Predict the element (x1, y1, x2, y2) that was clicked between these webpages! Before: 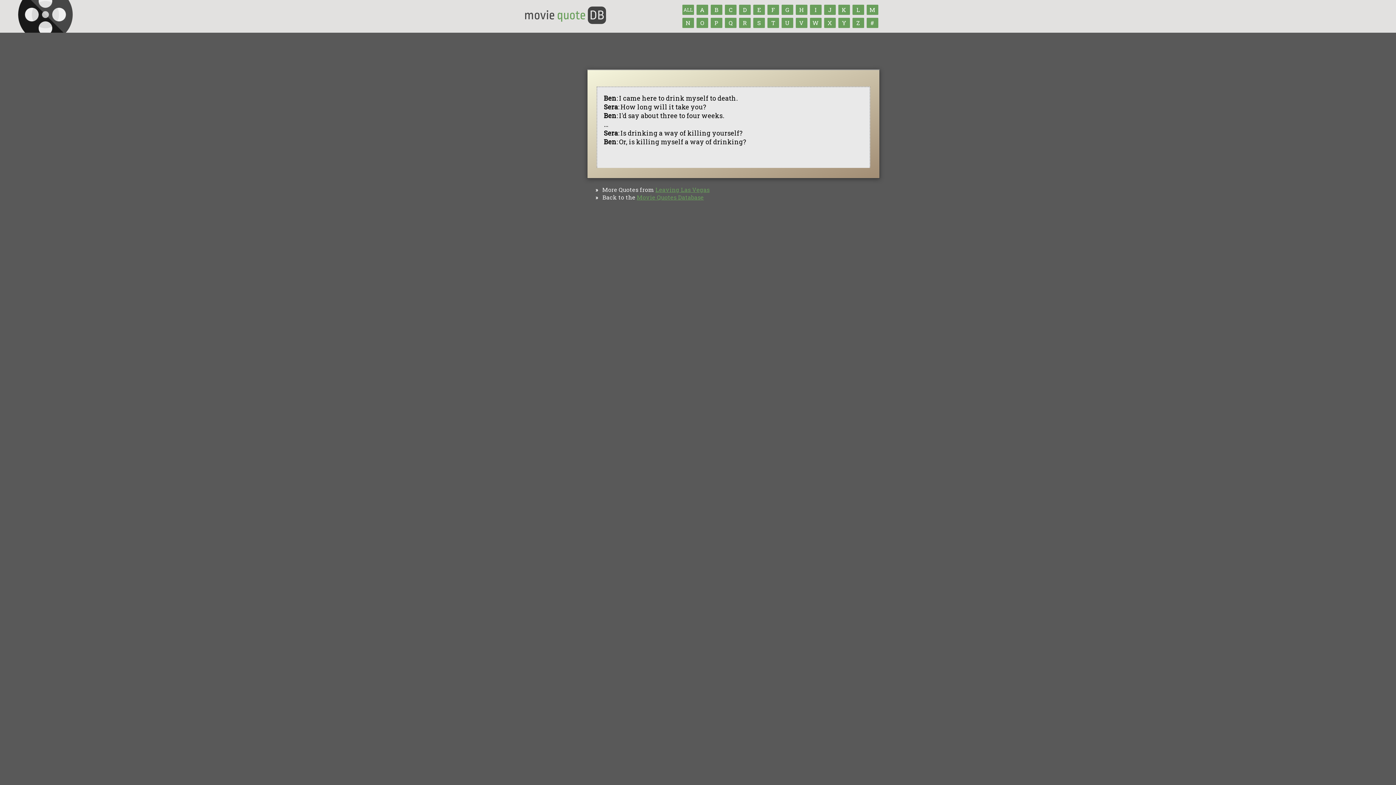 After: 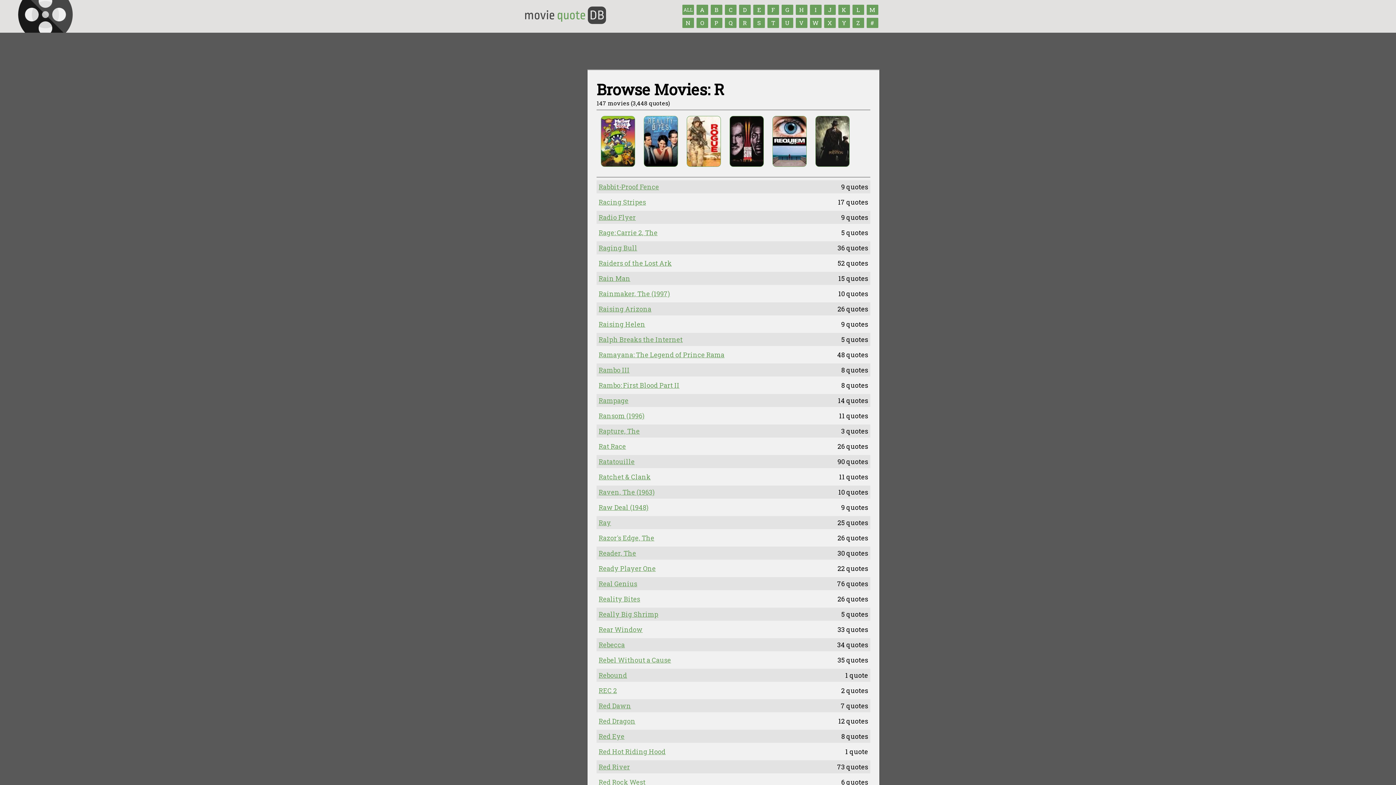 Action: label: R bbox: (739, 17, 750, 28)